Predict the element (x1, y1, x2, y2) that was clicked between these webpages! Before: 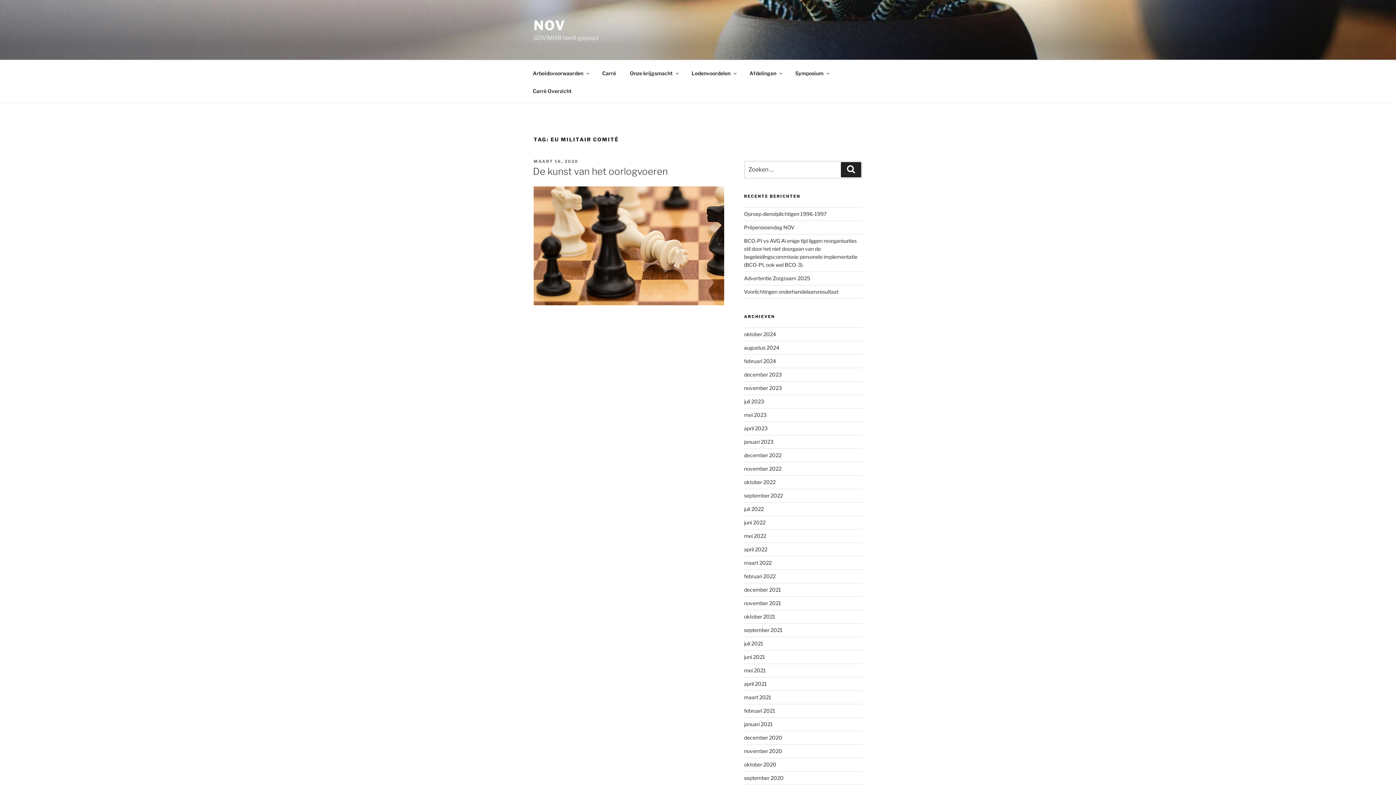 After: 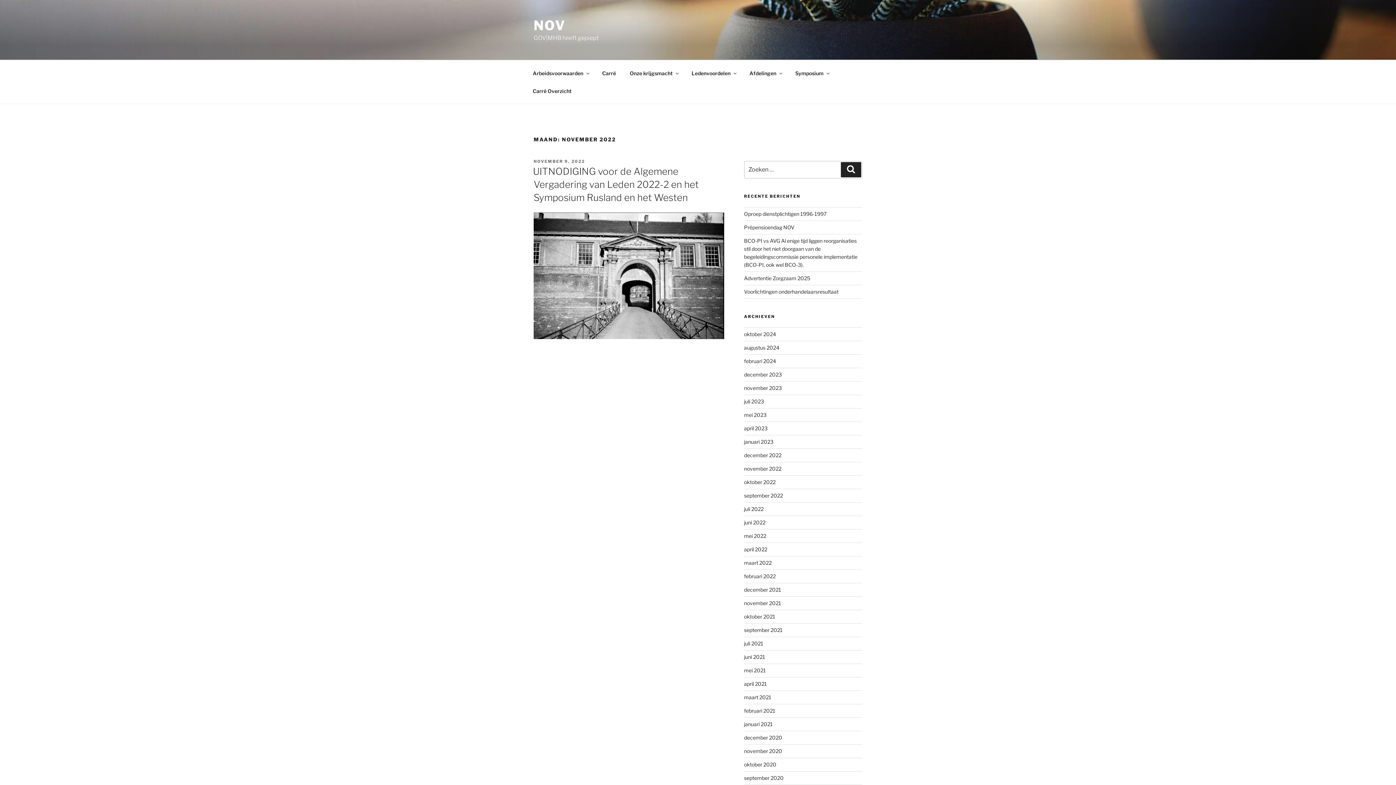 Action: label: november 2022 bbox: (744, 465, 781, 471)